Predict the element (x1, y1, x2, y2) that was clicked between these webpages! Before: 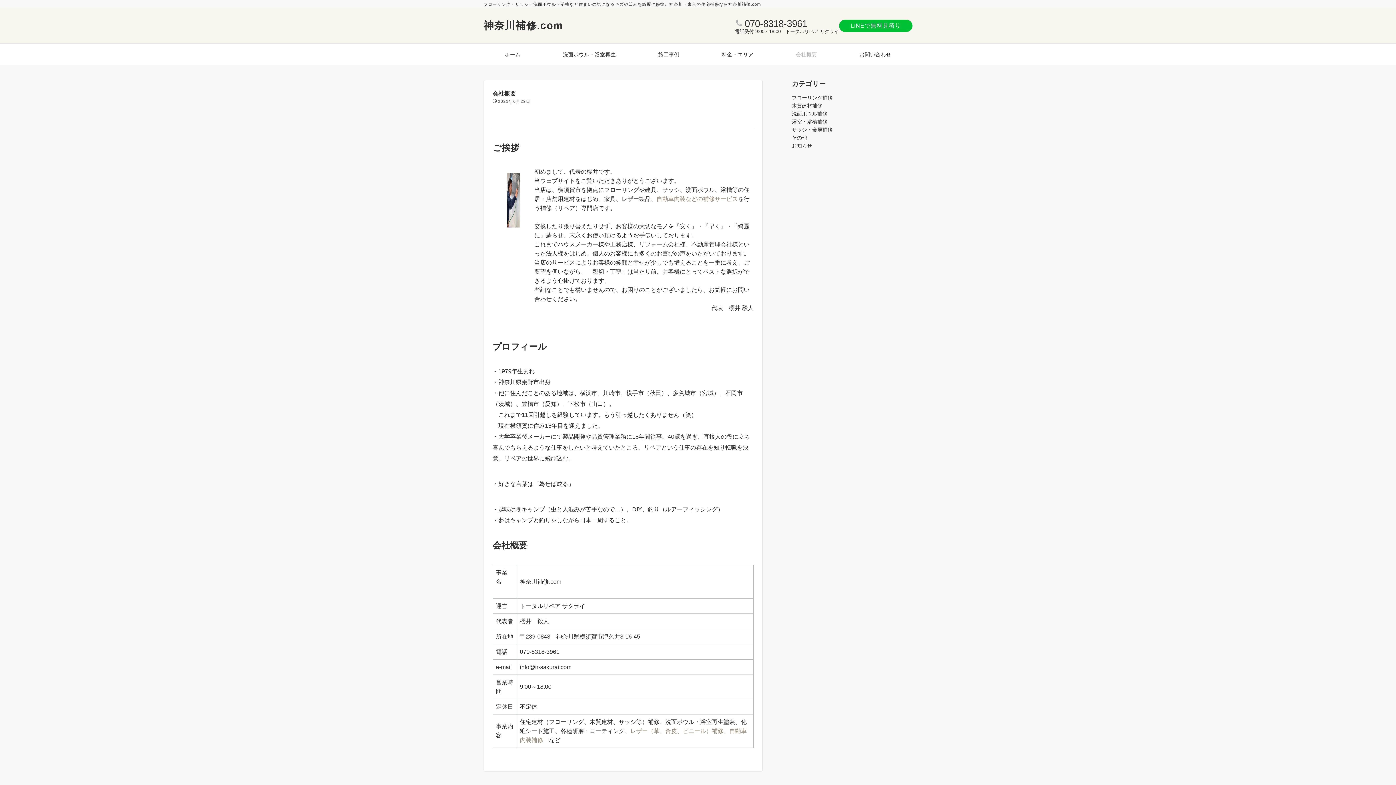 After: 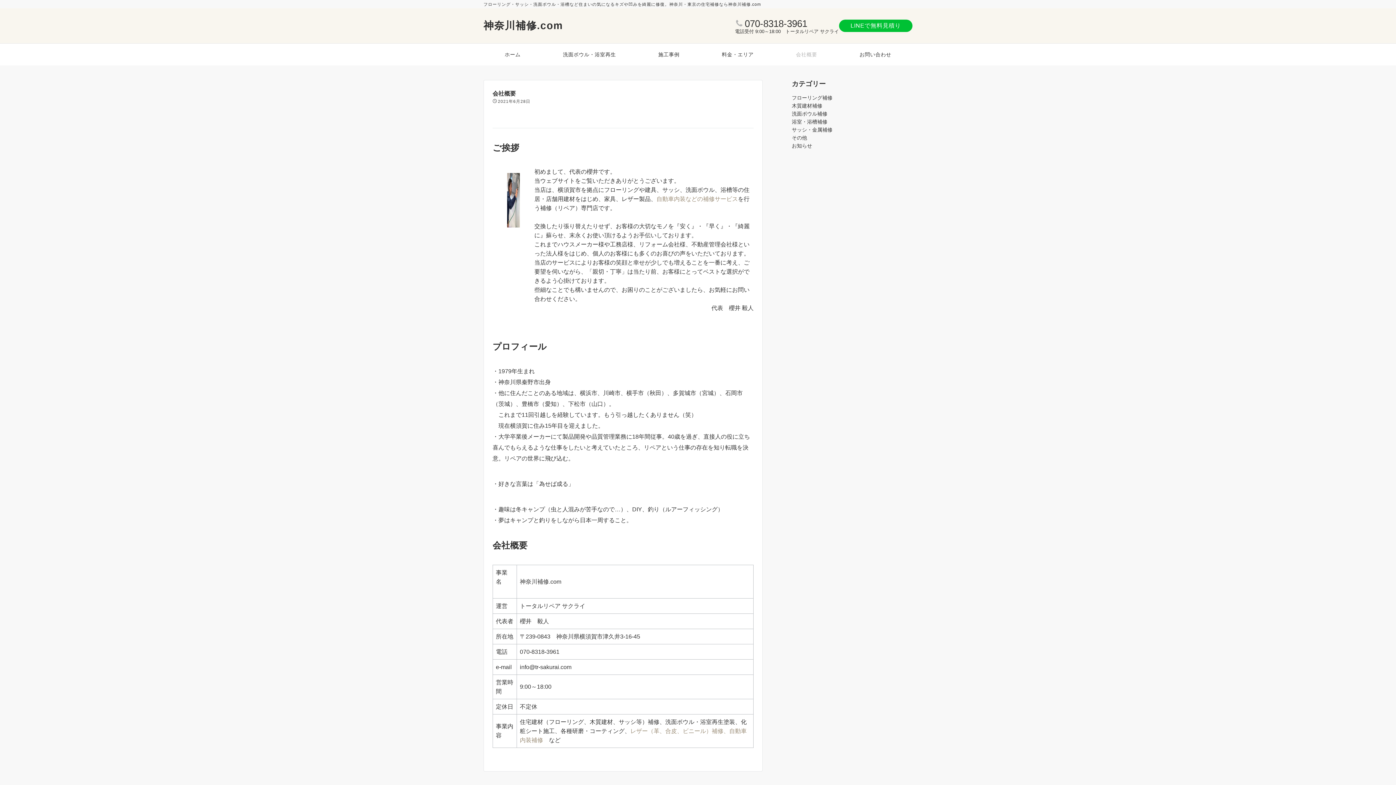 Action: label: 会社概要 bbox: (775, 43, 838, 65)